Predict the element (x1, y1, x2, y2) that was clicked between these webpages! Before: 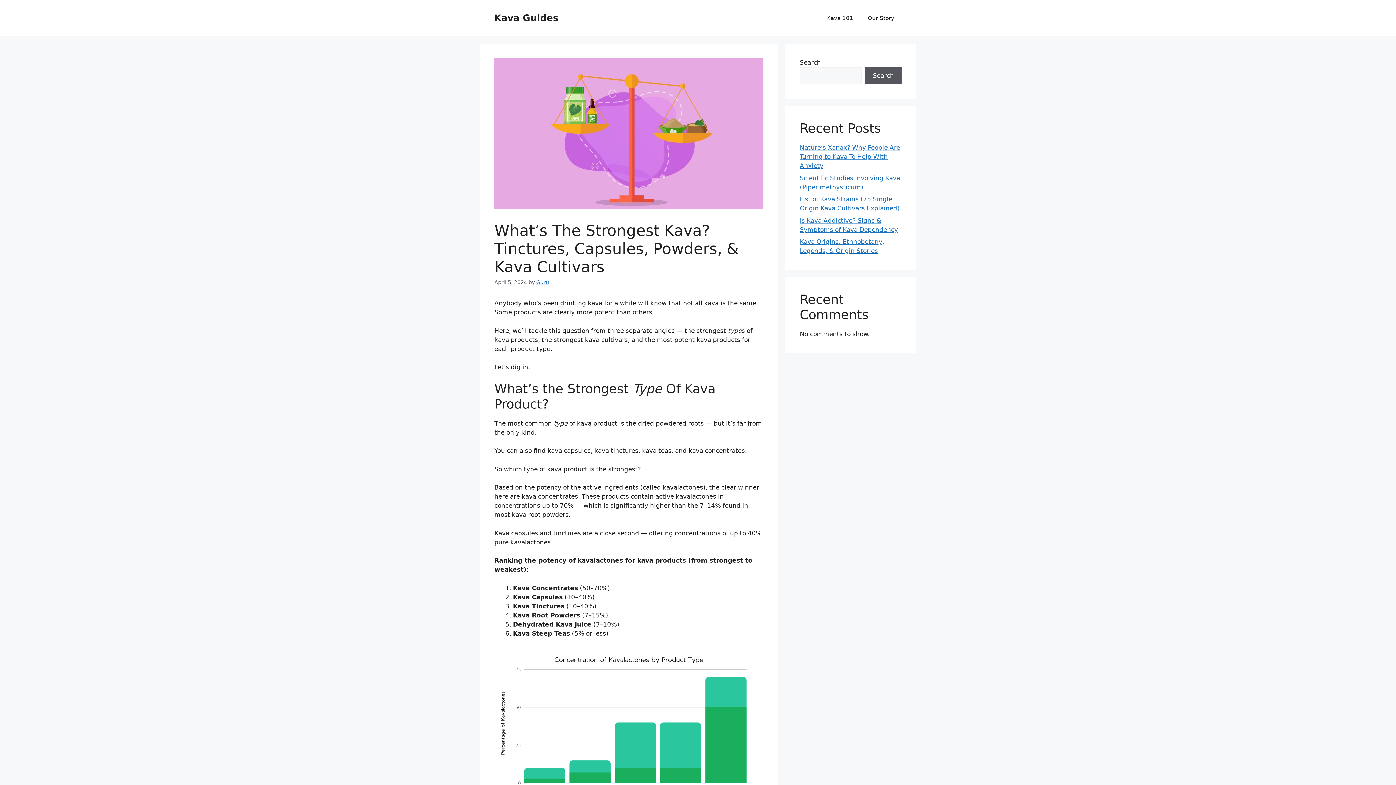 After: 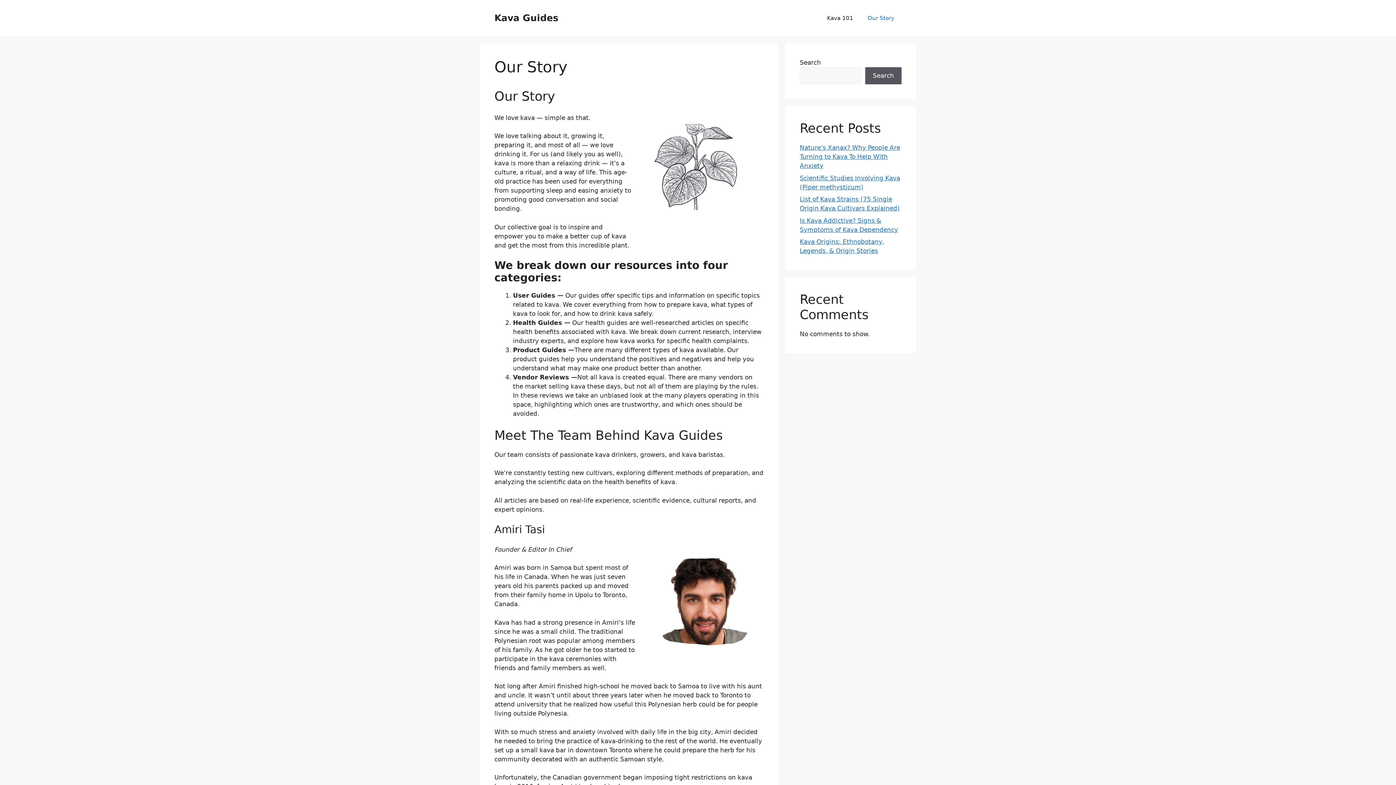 Action: label: Our Story bbox: (860, 7, 901, 29)